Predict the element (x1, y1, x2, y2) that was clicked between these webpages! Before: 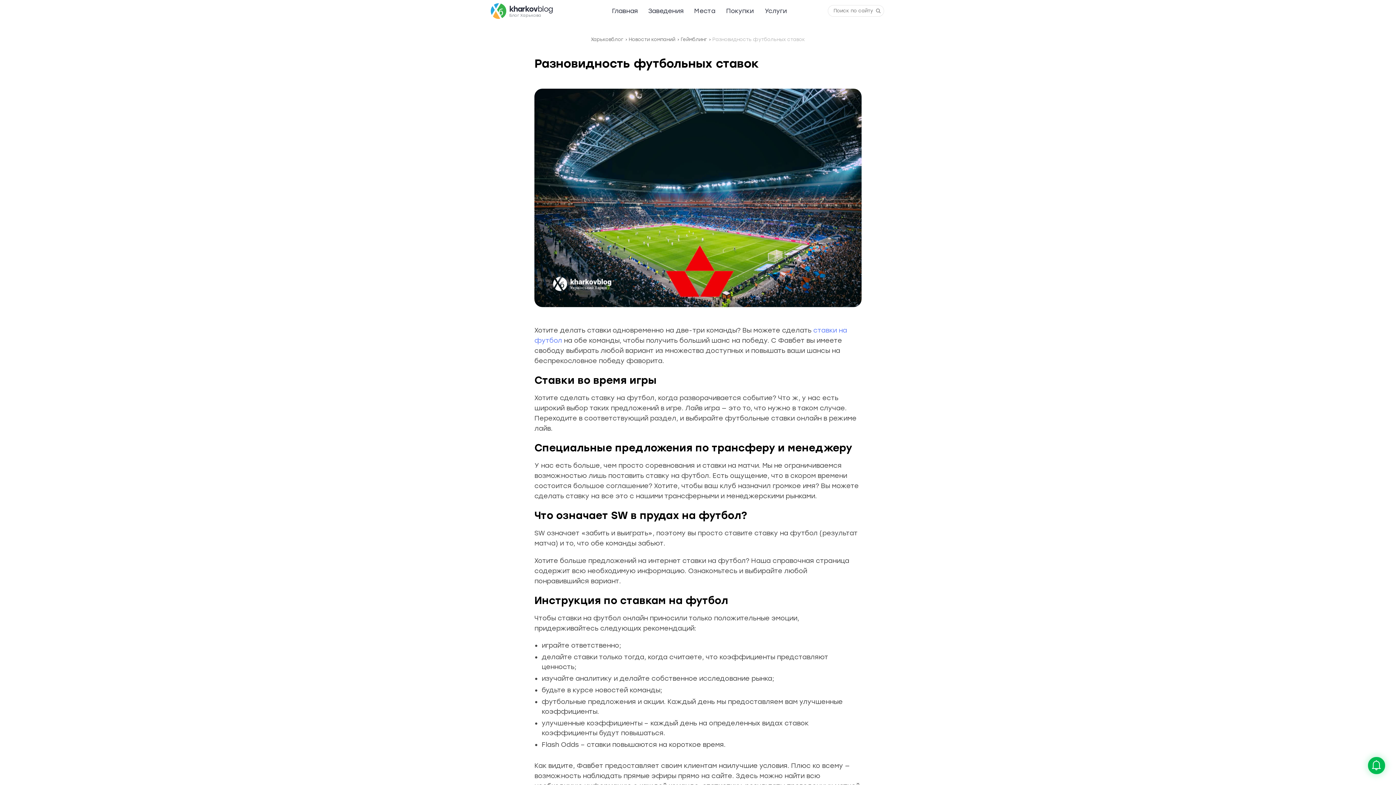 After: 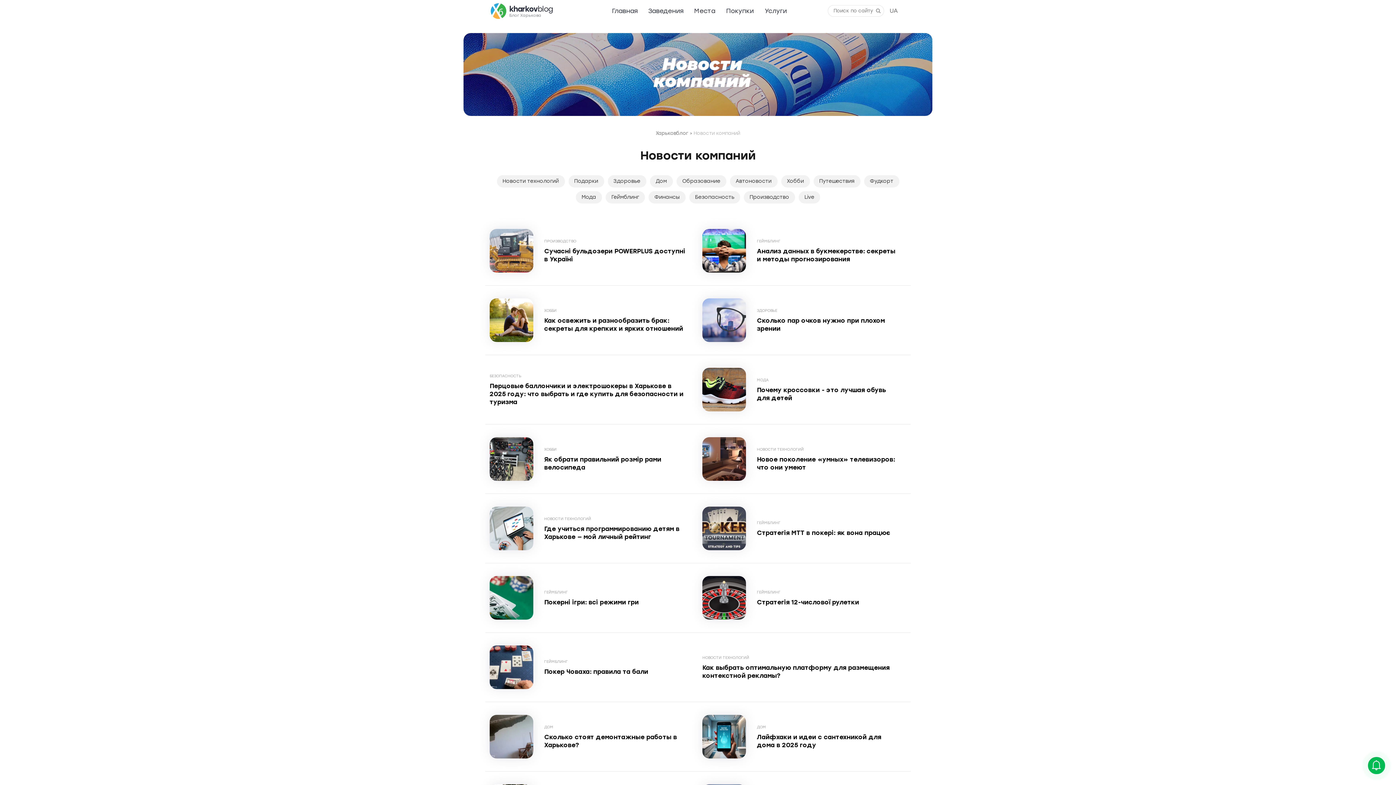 Action: label: Новости компаний bbox: (628, 36, 680, 42)